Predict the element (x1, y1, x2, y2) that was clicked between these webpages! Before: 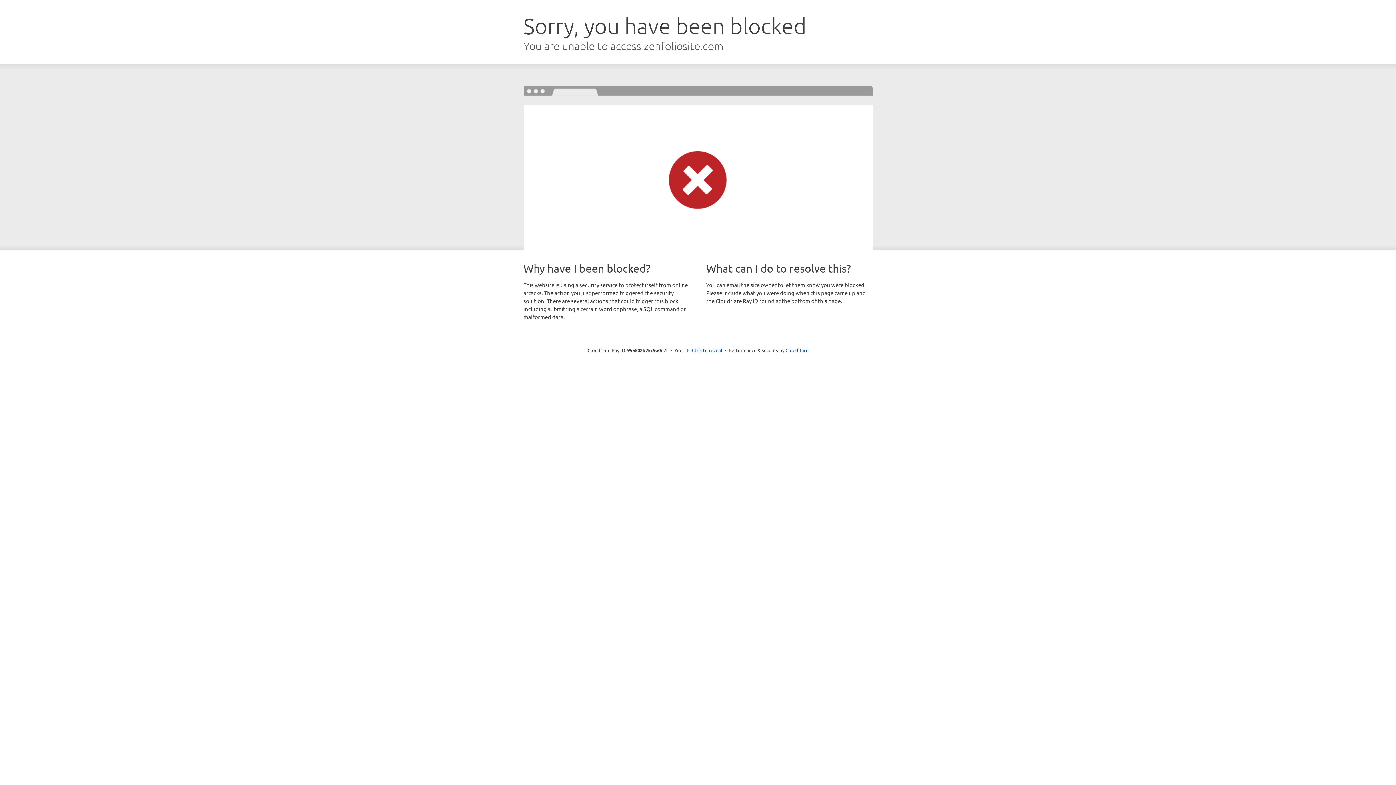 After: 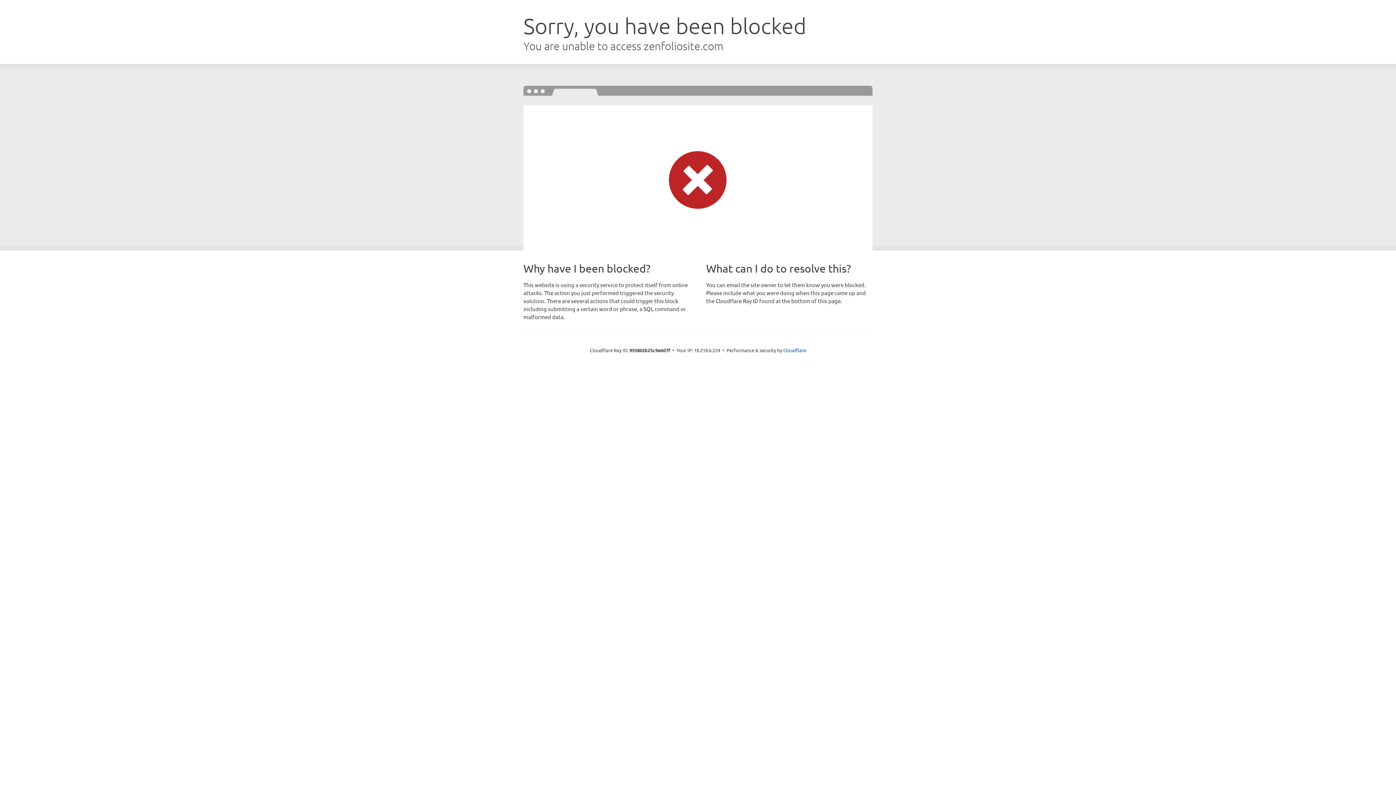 Action: label: Click to reveal bbox: (692, 346, 722, 353)